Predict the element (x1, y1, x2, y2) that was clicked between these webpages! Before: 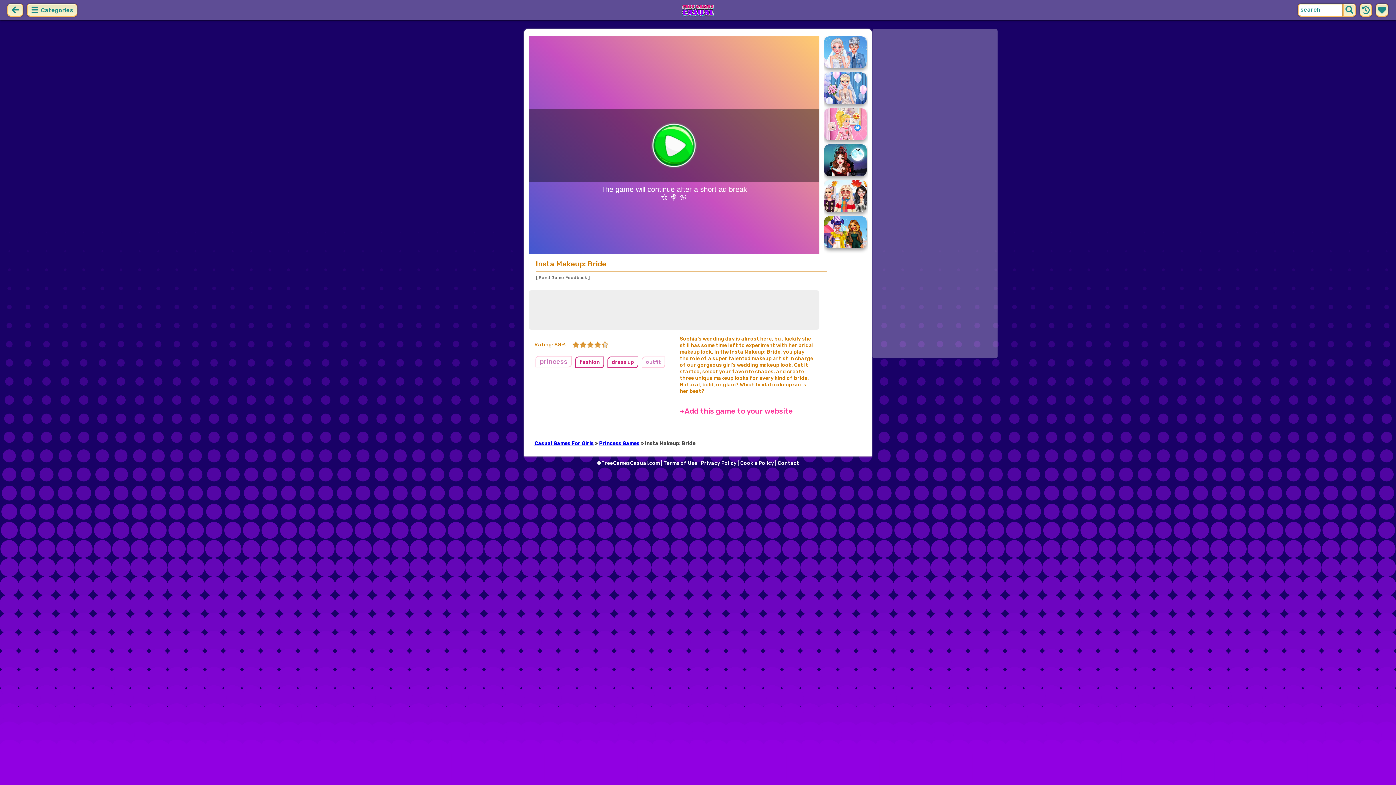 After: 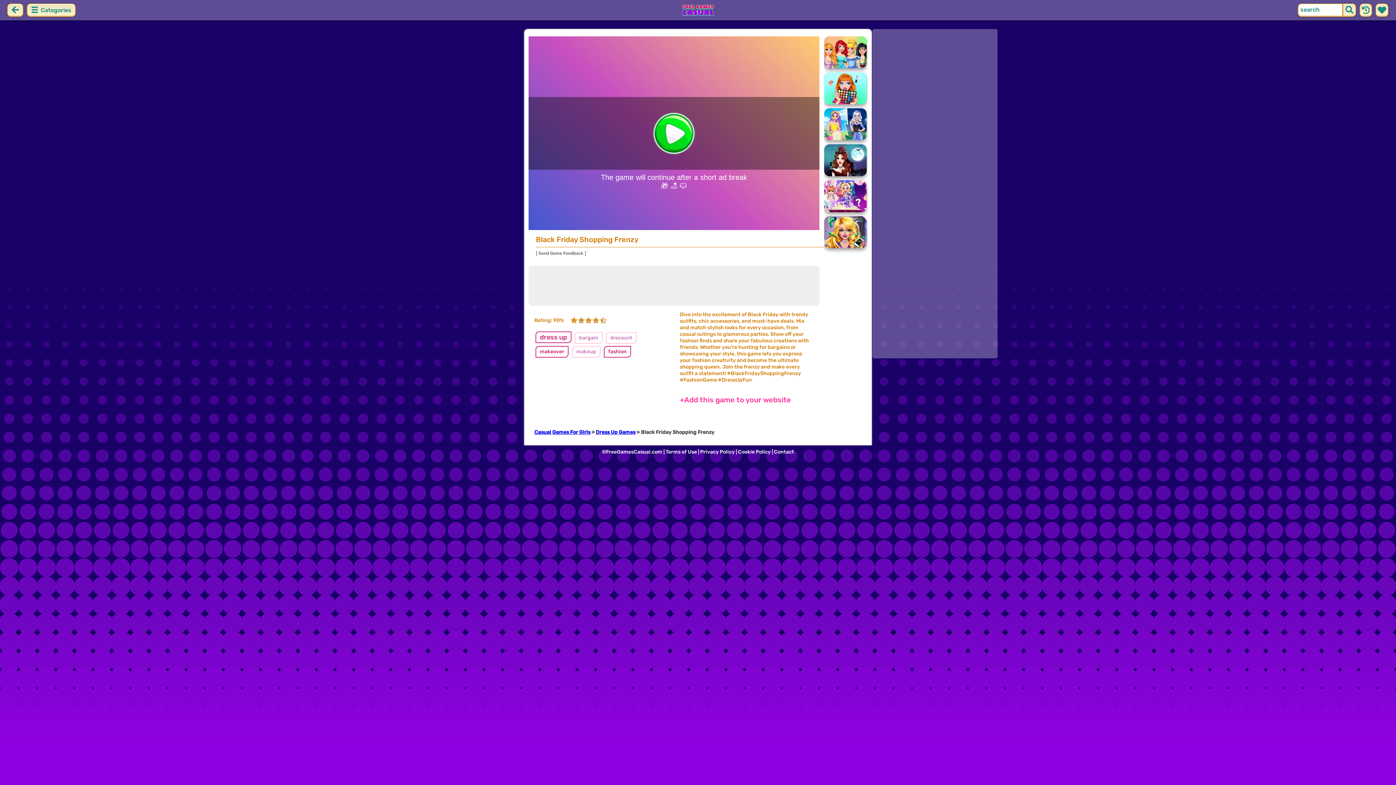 Action: label: Black Friday Shopping Frenzy
 bbox: (824, 216, 866, 248)